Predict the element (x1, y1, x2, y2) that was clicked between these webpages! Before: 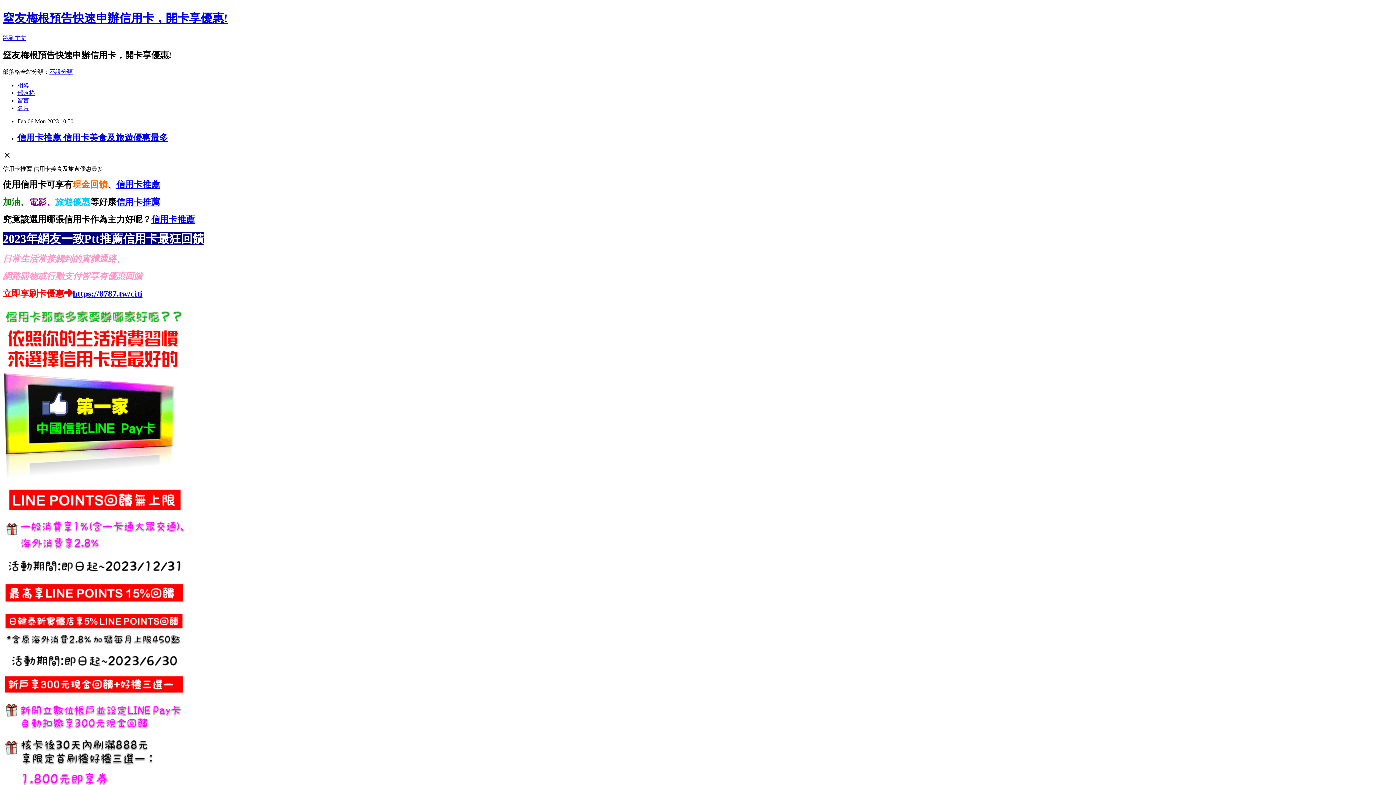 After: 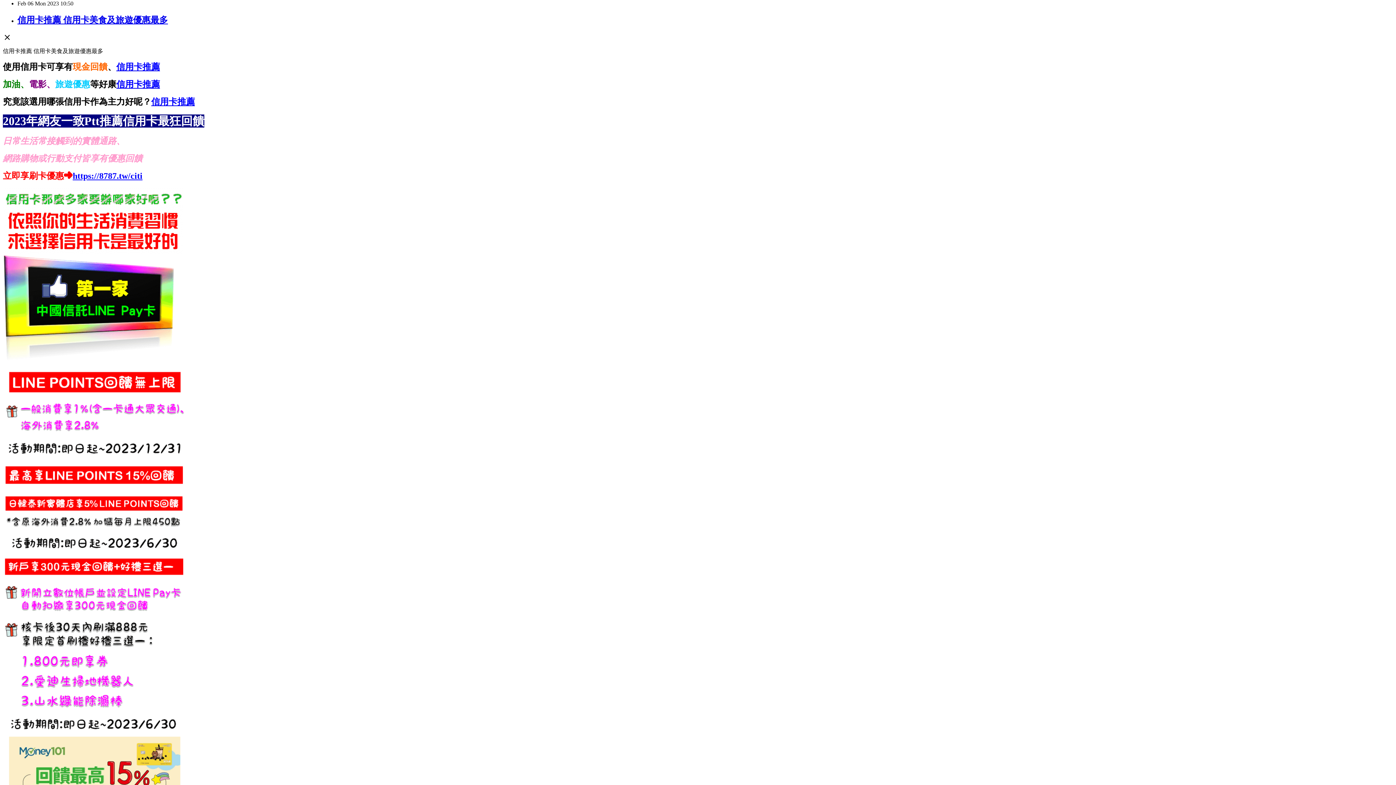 Action: label: 跳到主文 bbox: (2, 34, 26, 41)